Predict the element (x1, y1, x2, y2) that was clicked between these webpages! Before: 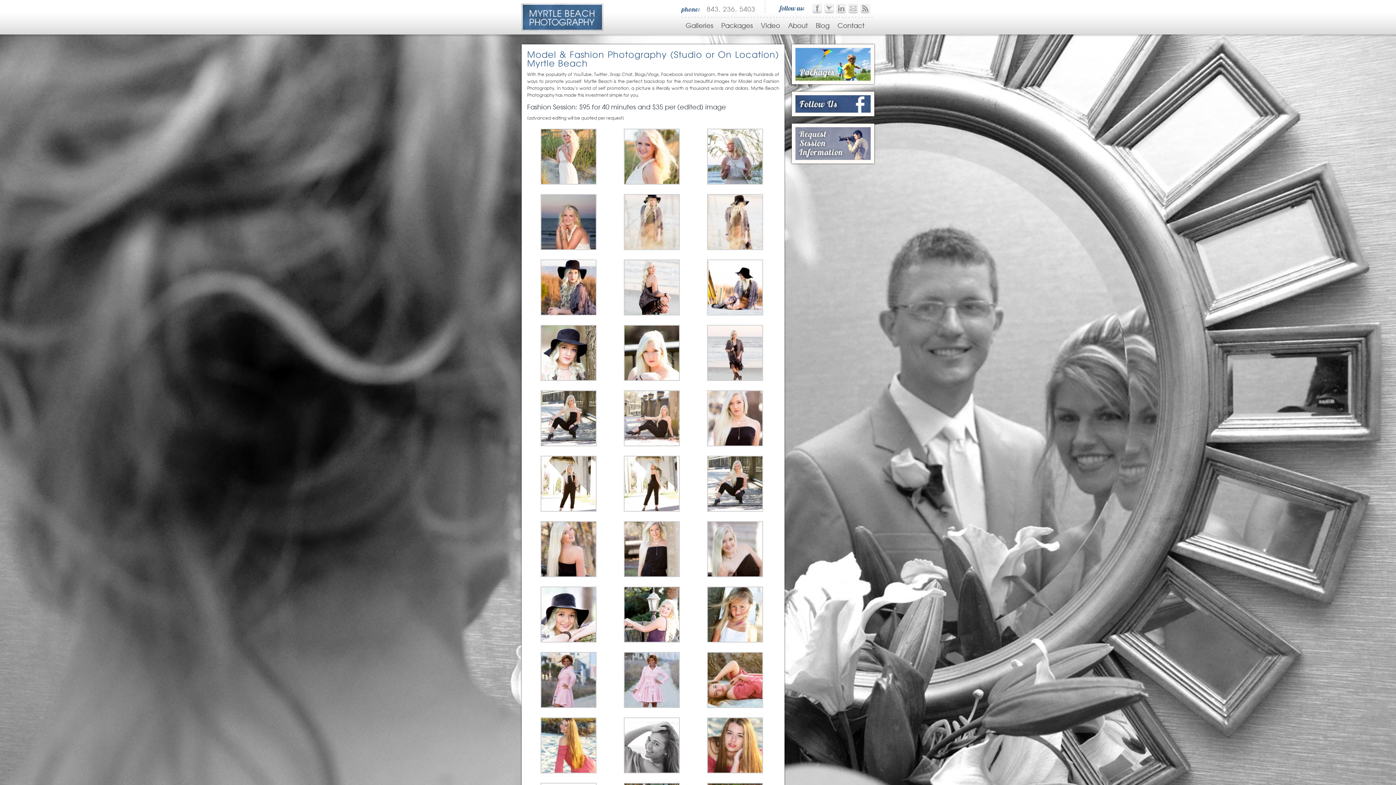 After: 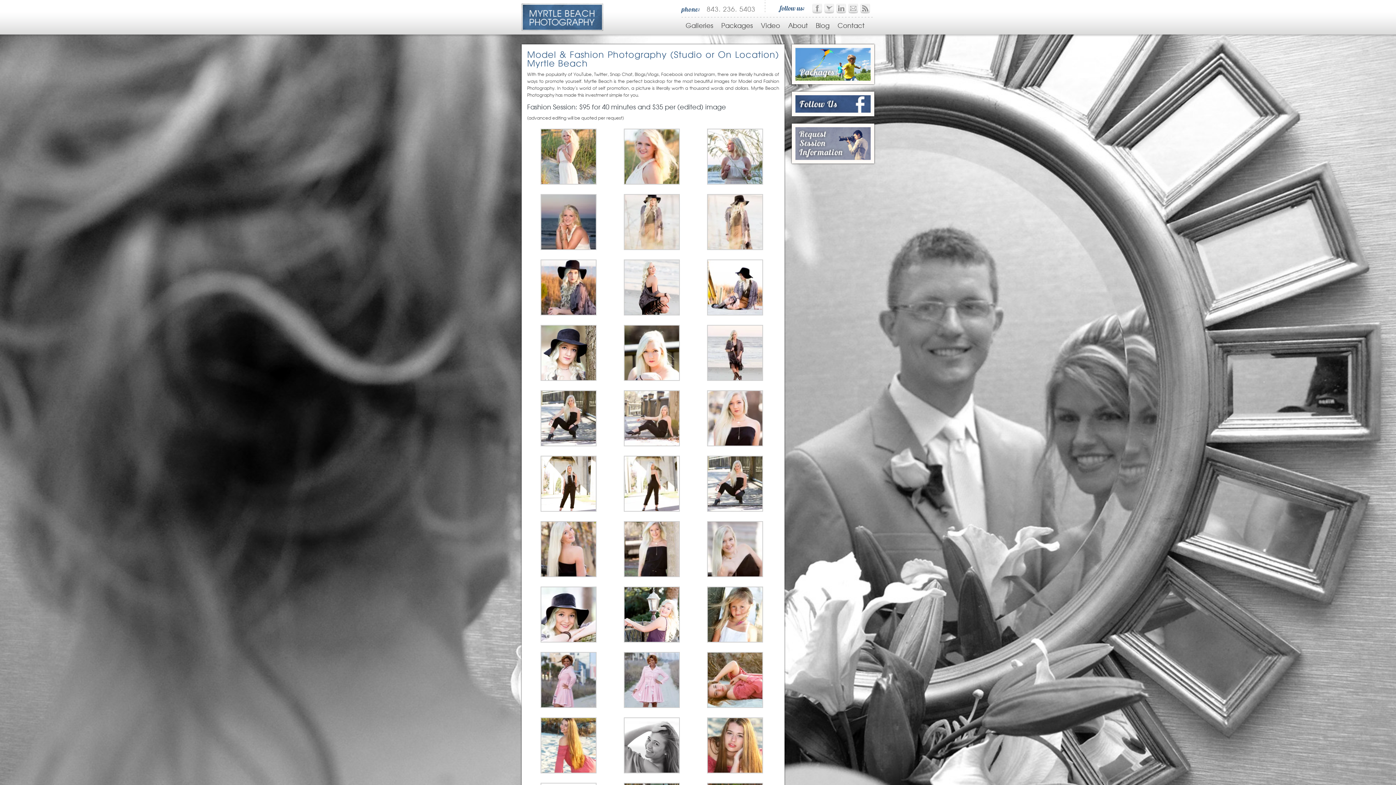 Action: bbox: (707, 243, 763, 252)